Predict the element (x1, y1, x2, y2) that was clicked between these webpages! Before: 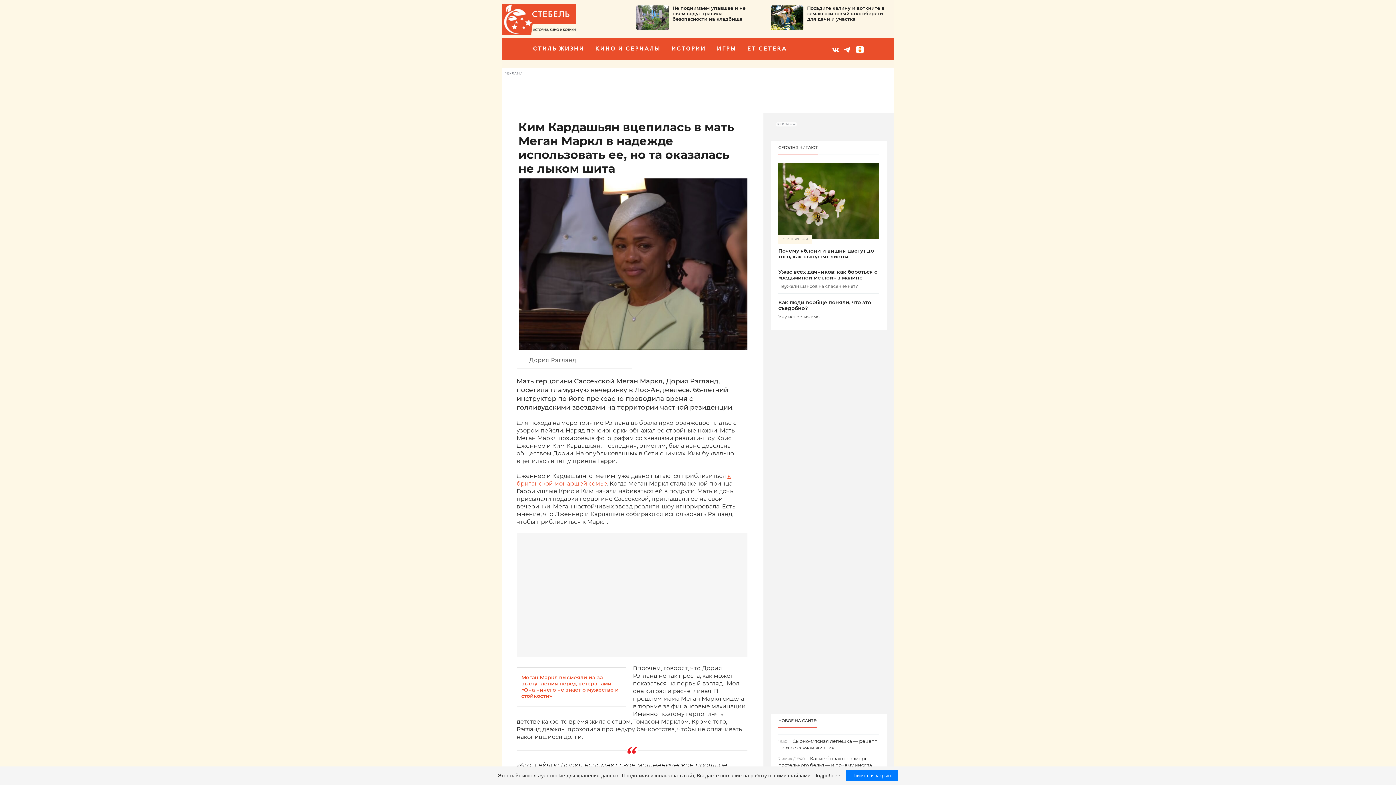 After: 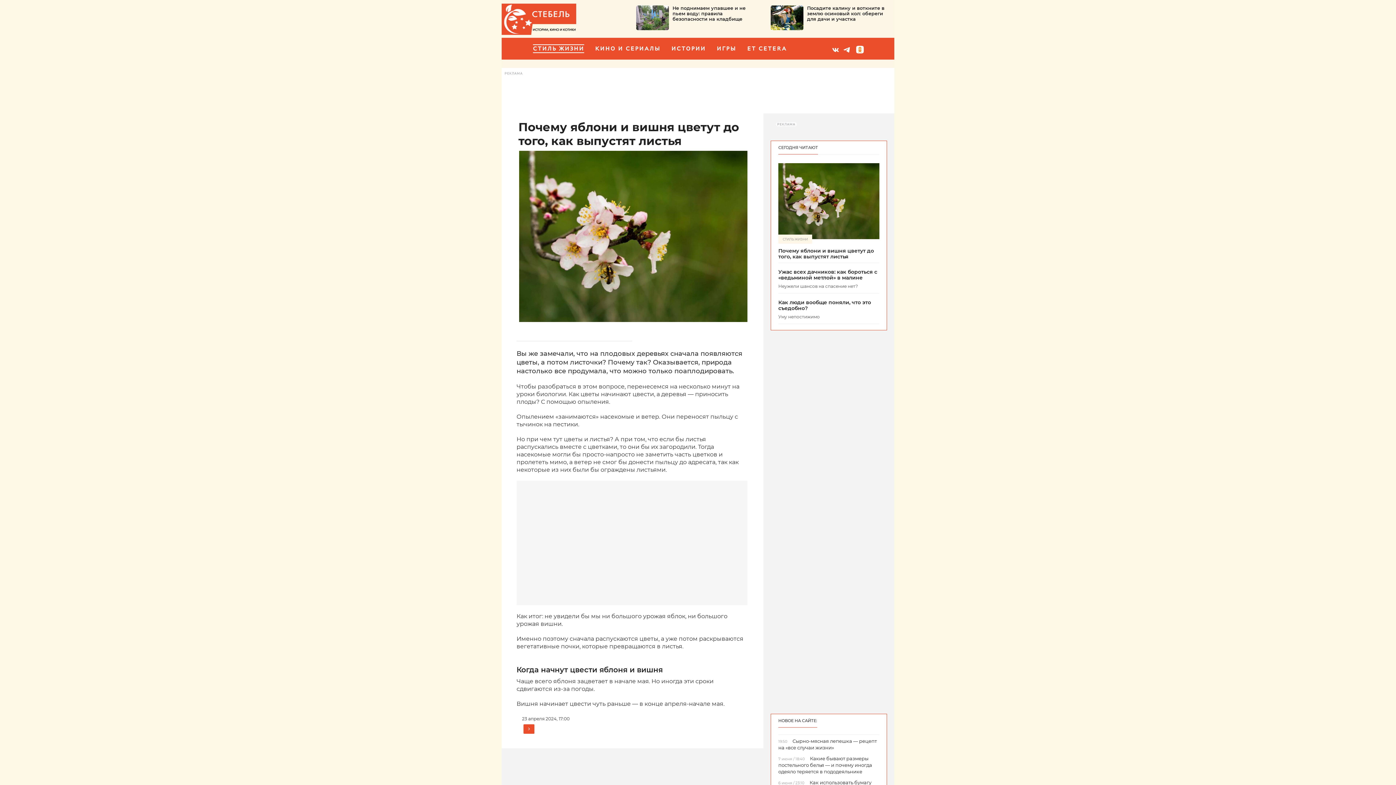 Action: bbox: (778, 247, 879, 259) label: Почему яблони и вишня цветут до того, как выпустят листья